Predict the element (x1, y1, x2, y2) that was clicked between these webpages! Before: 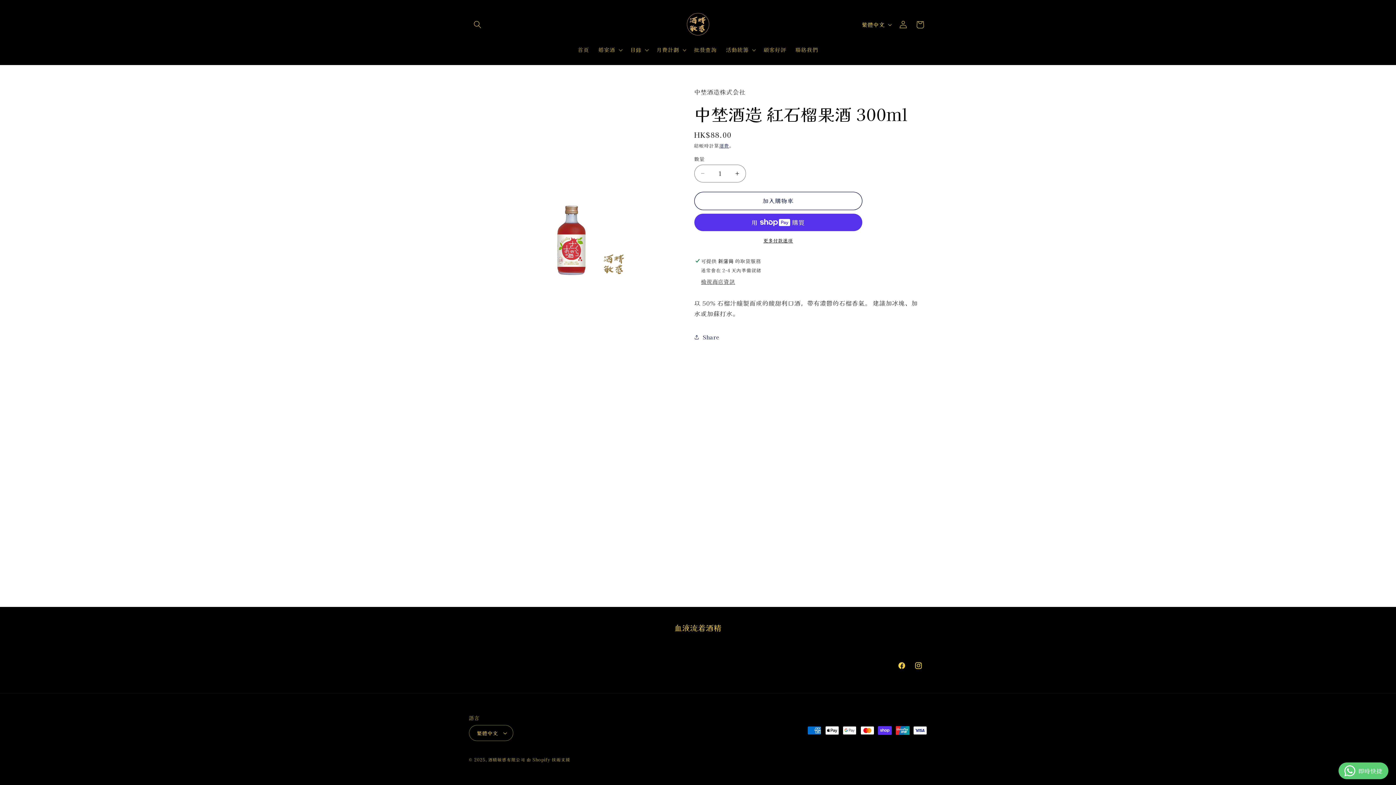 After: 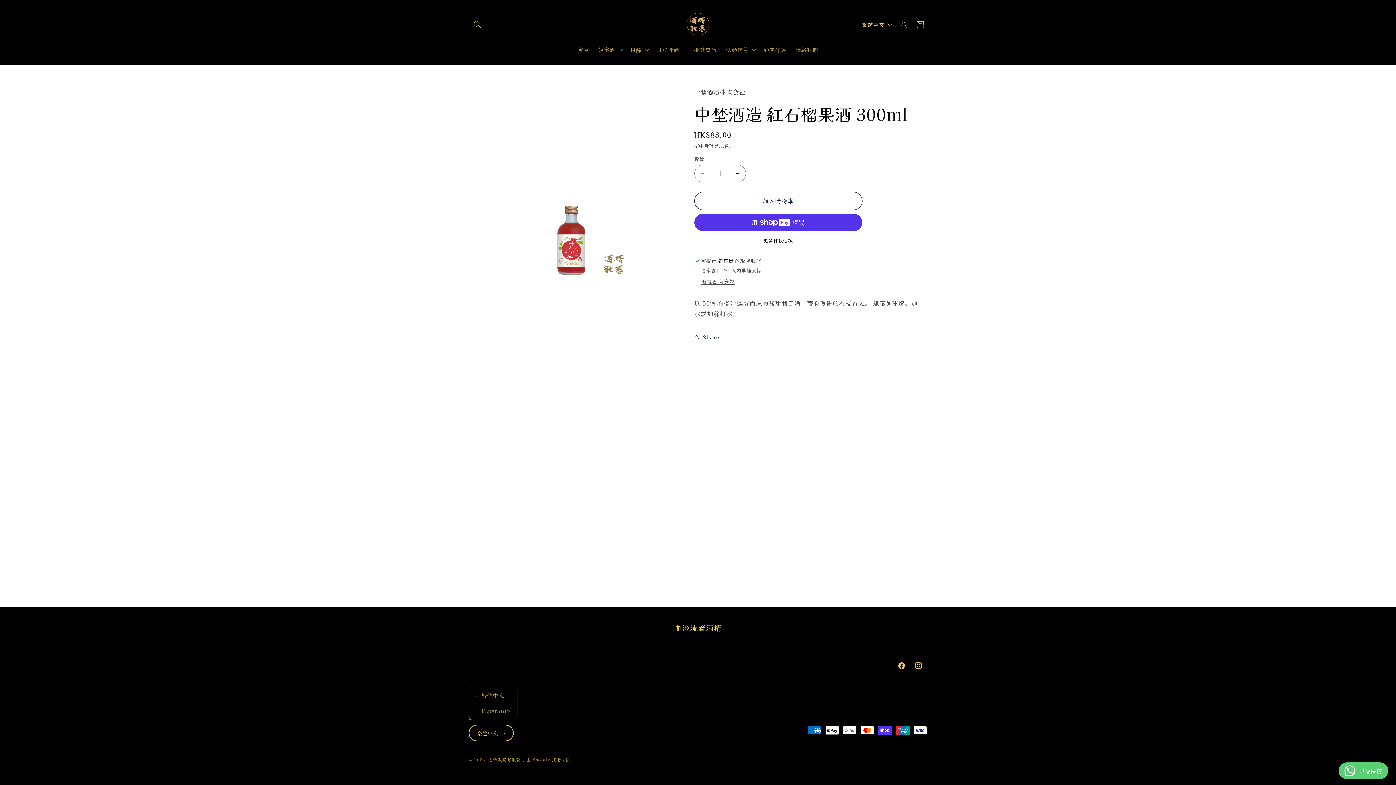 Action: label: 繁體中文 bbox: (469, 725, 513, 741)